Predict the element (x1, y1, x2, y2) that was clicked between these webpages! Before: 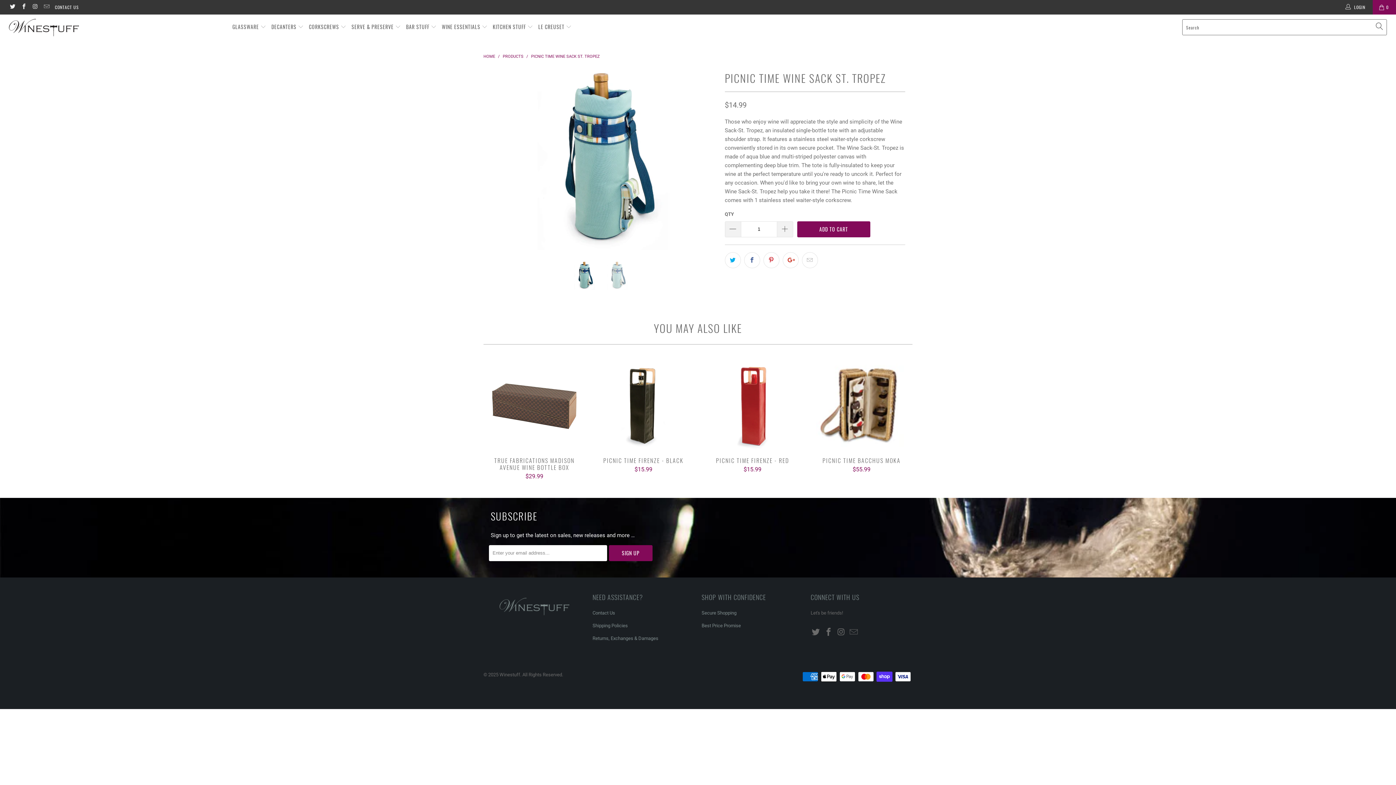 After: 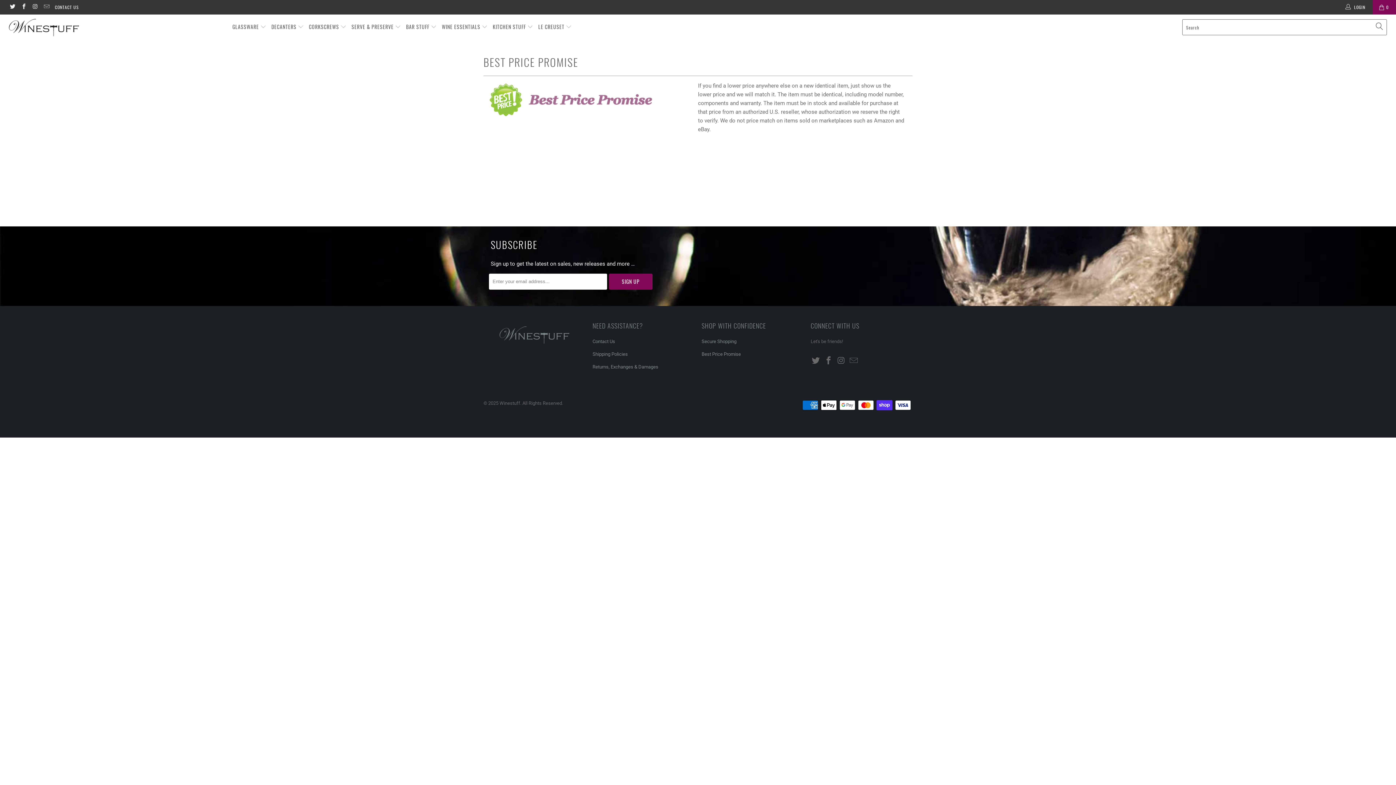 Action: label: Best Price Promise bbox: (701, 623, 741, 628)